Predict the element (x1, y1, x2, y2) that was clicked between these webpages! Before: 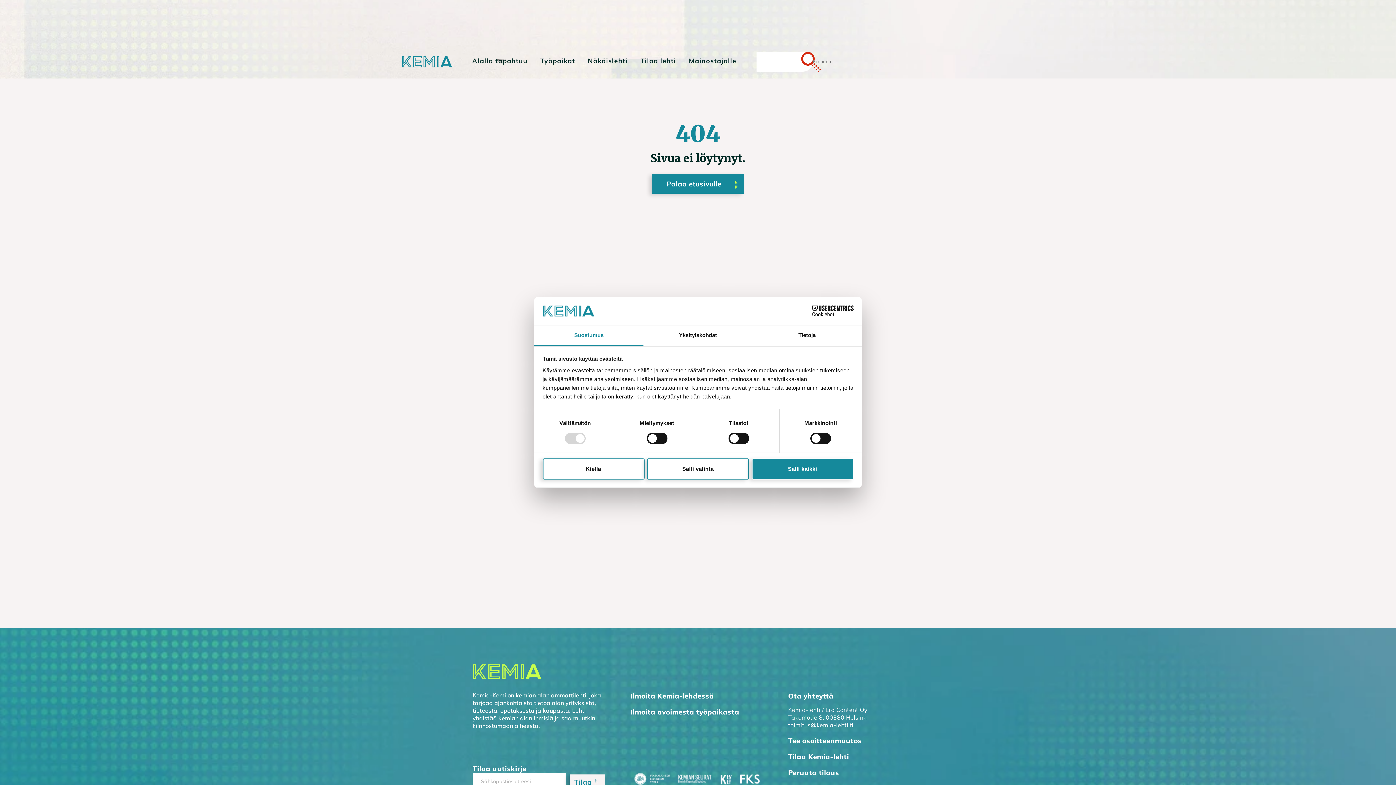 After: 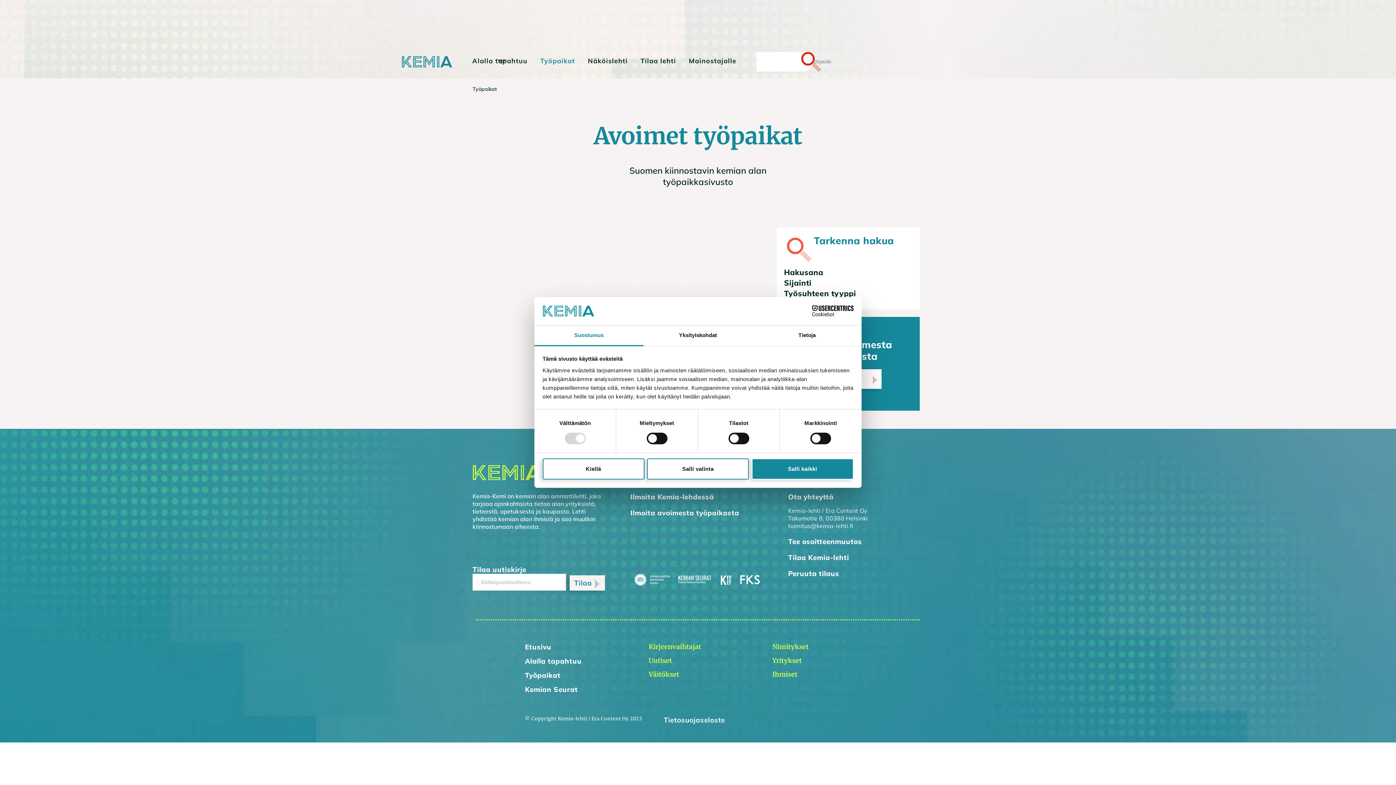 Action: label: Työpaikat bbox: (540, 56, 575, 65)